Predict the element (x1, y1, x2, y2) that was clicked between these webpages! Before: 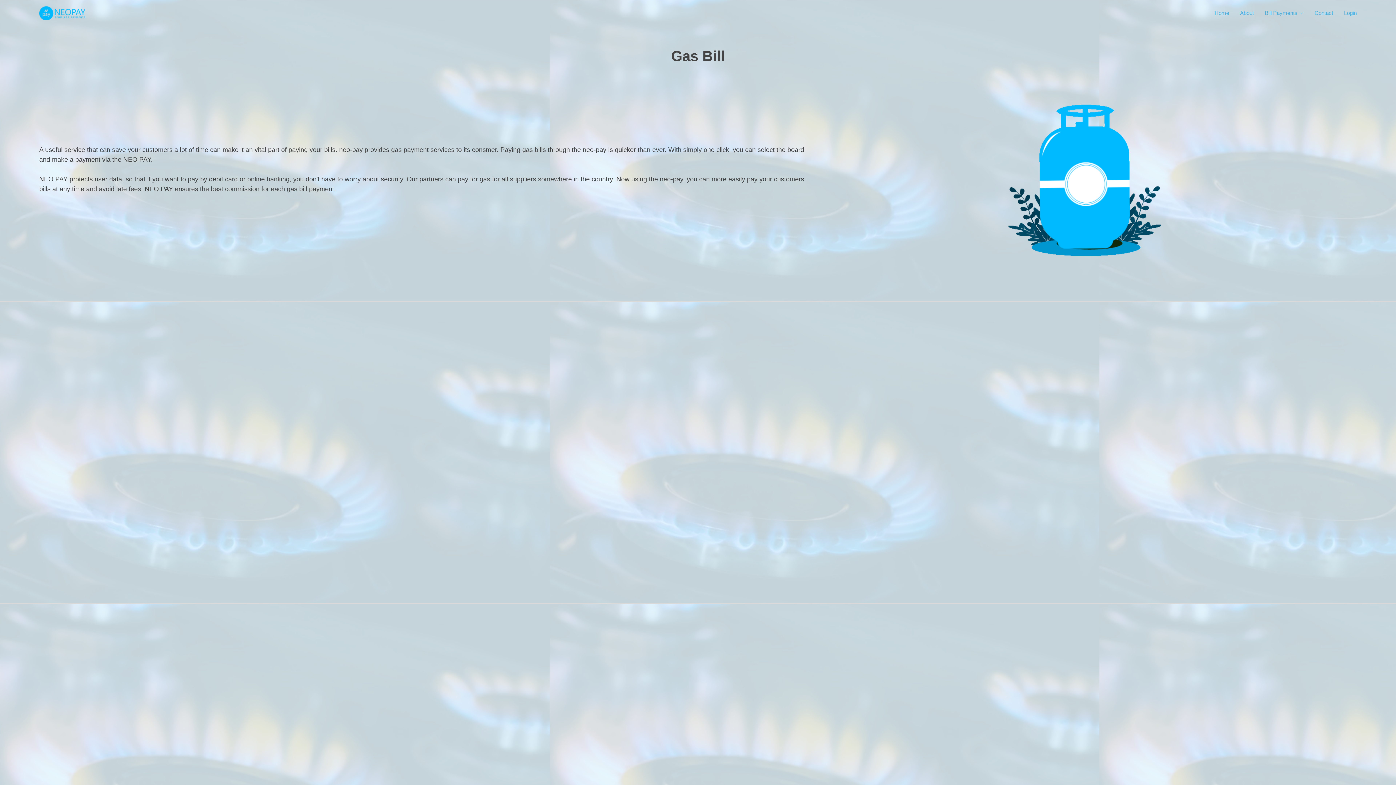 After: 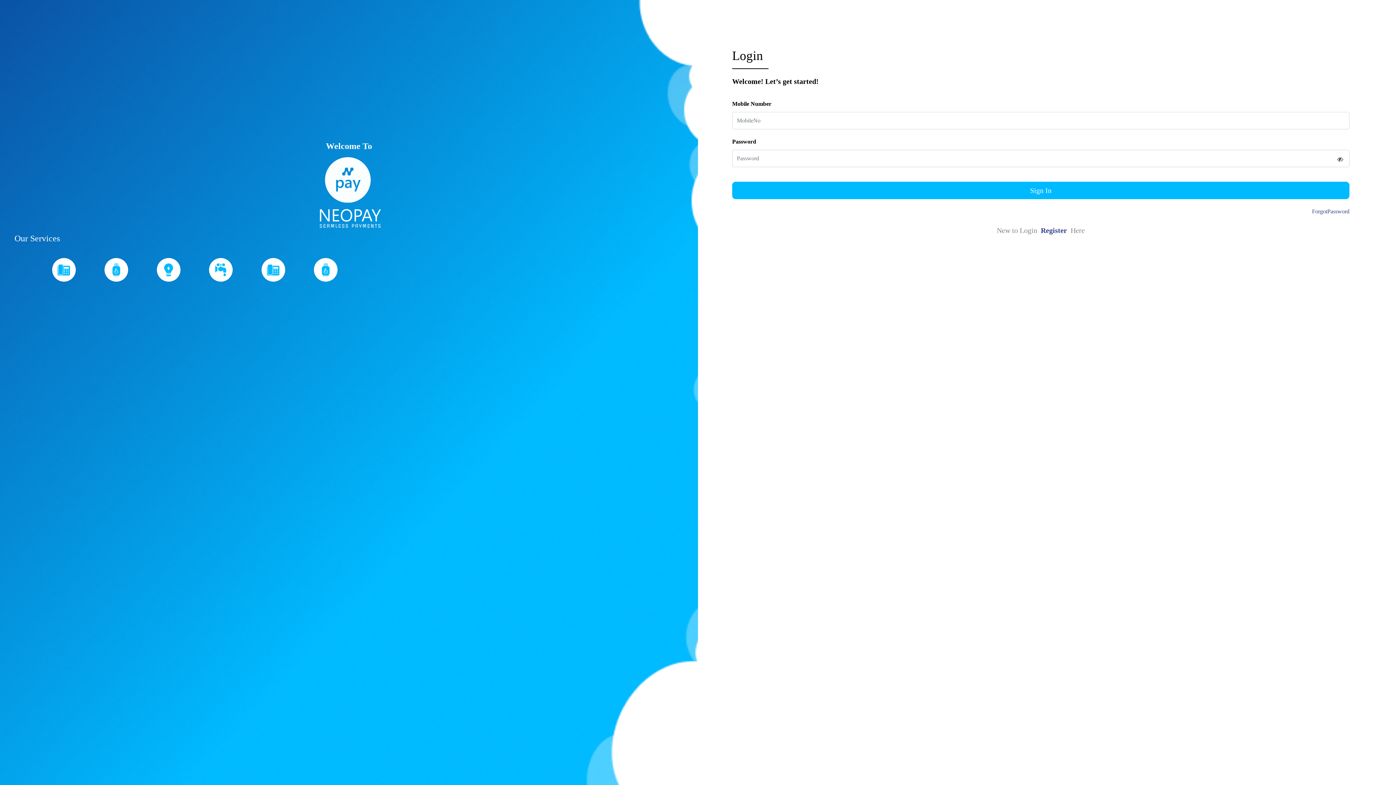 Action: bbox: (39, 6, 85, 18)